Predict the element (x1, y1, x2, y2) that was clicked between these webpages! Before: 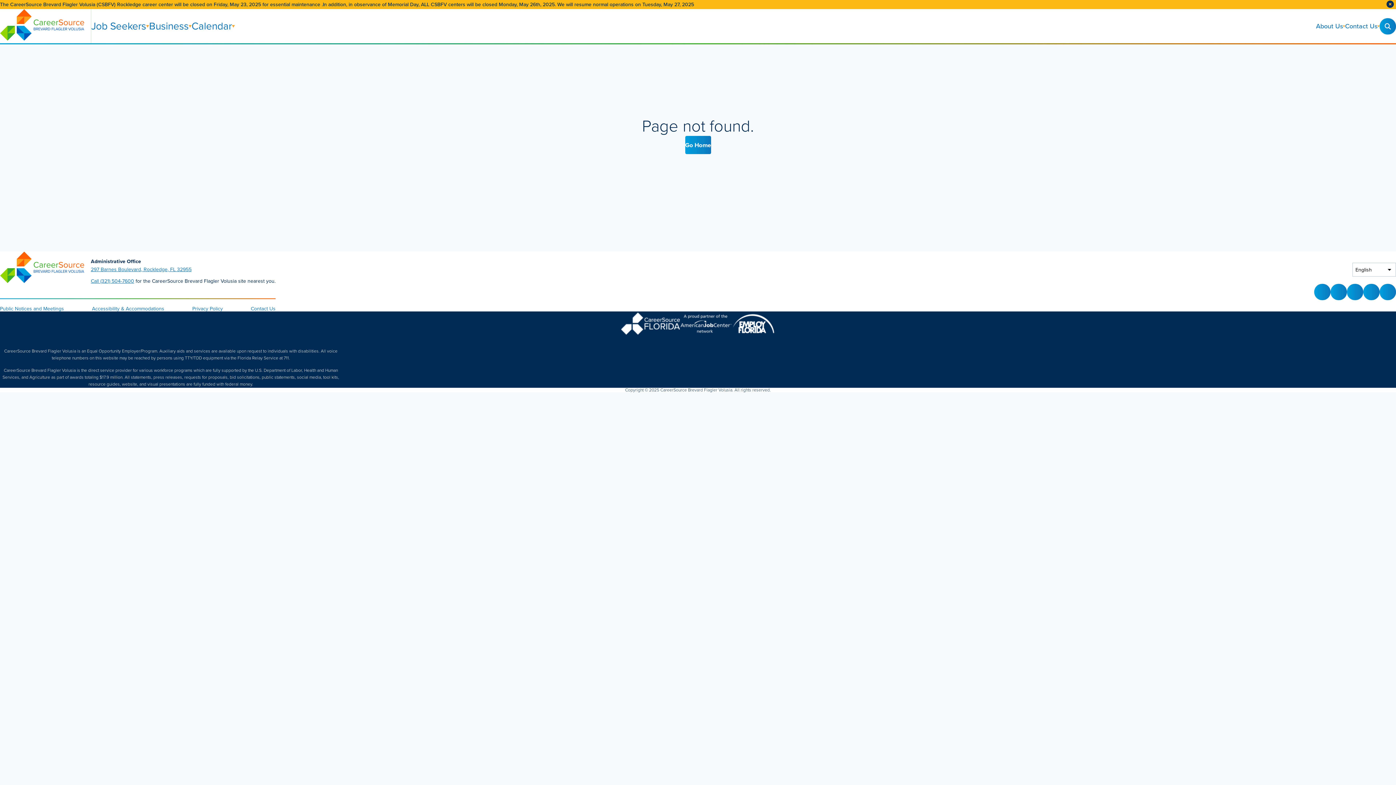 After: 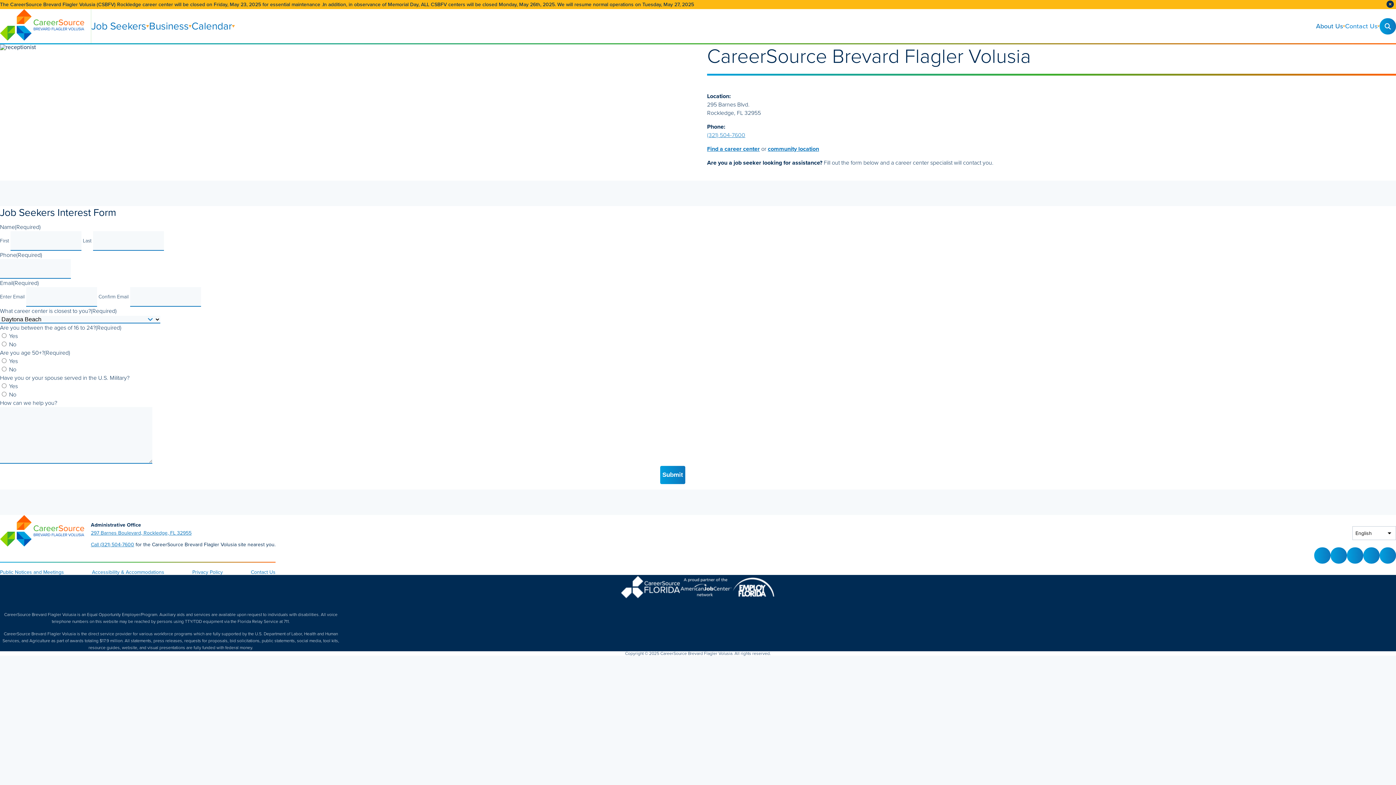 Action: bbox: (250, 305, 275, 312) label: Contact Us